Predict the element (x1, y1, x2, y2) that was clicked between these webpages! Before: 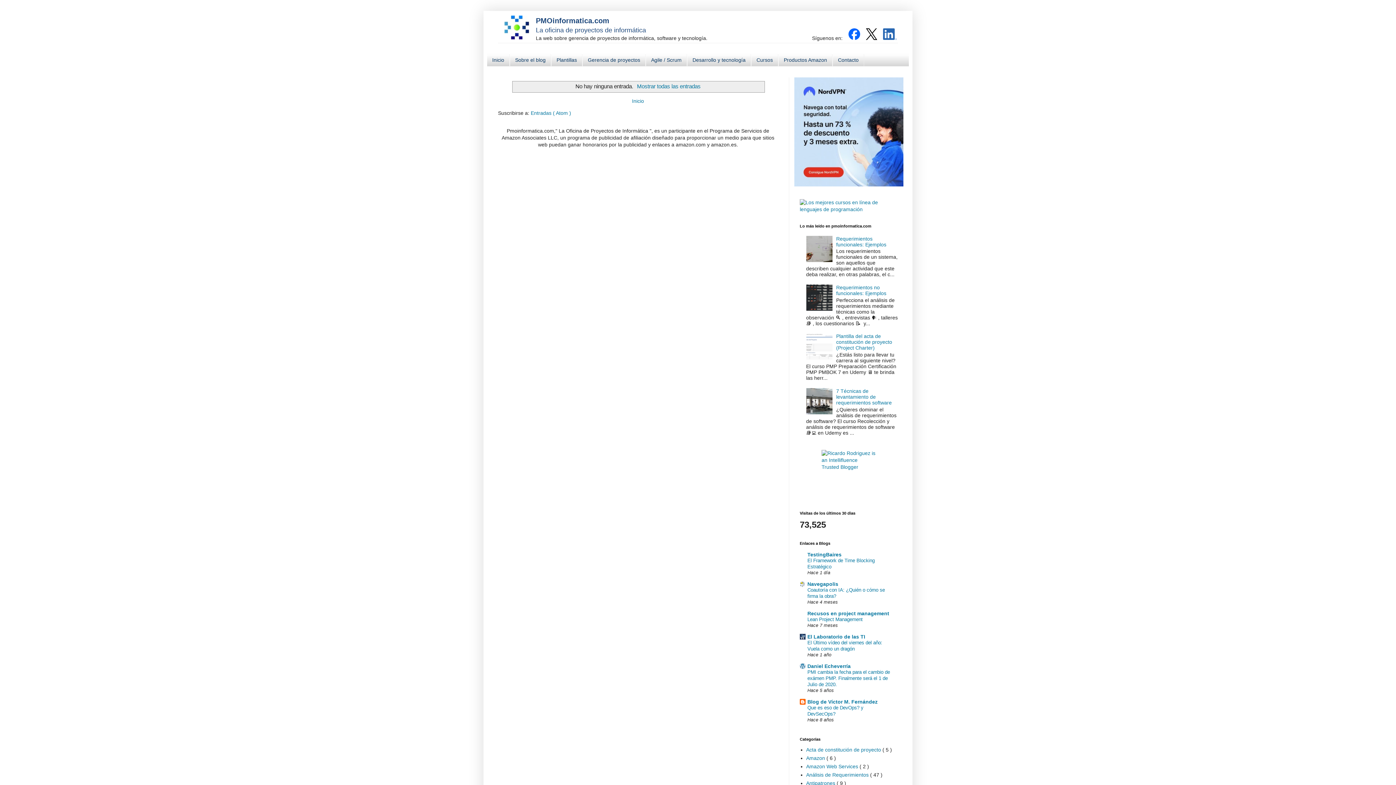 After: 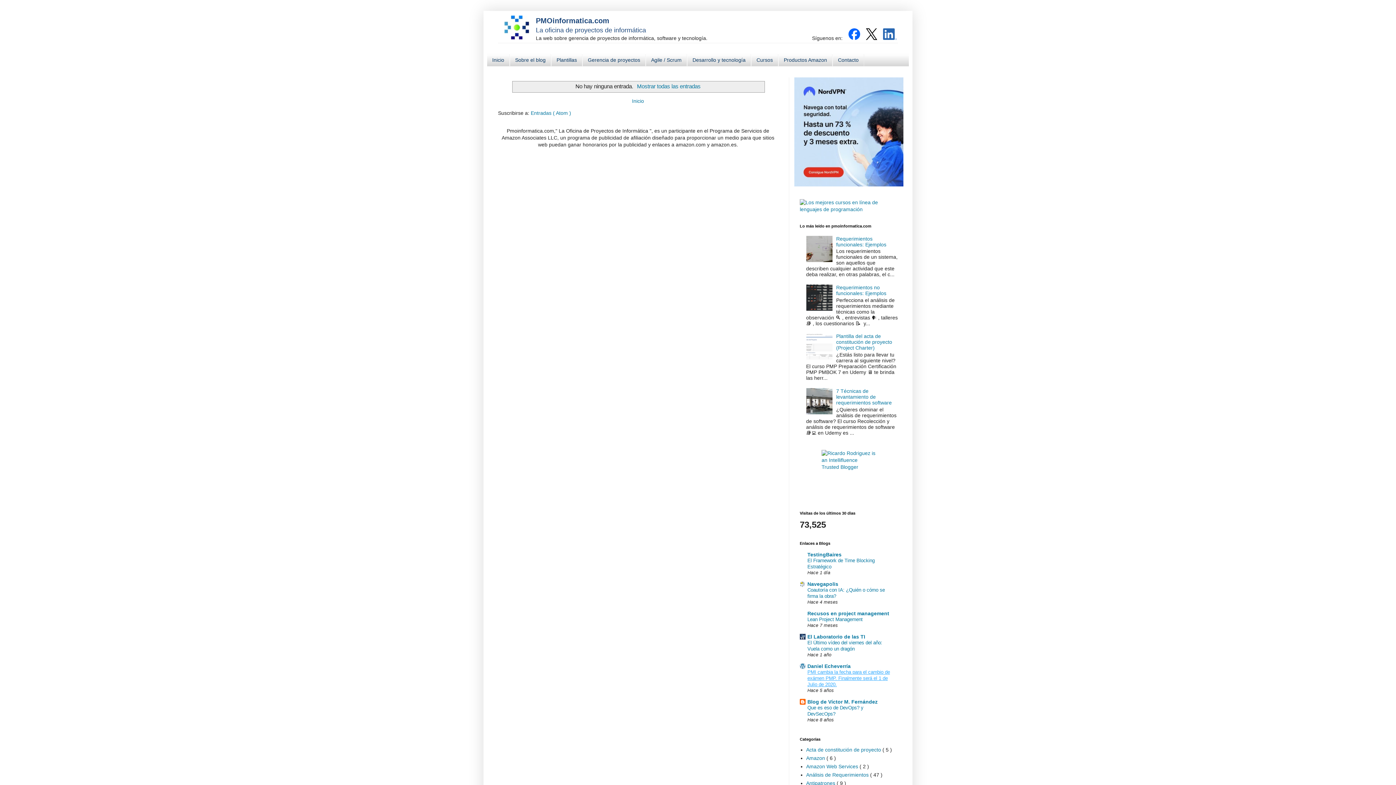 Action: label: PMI cambia la fecha para el cambio de exámen PMP. Finalmente será el 1 de Julio de 2020. bbox: (807, 669, 890, 687)